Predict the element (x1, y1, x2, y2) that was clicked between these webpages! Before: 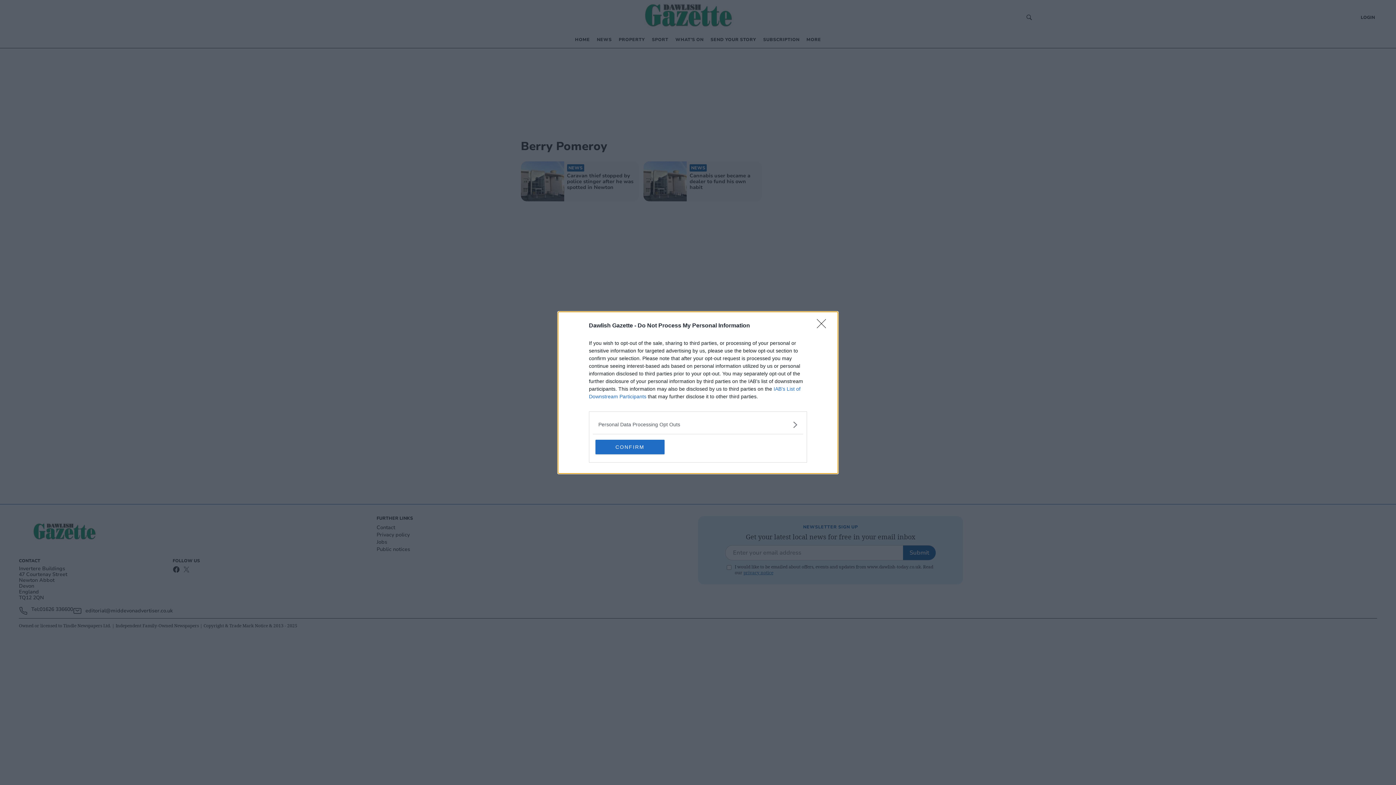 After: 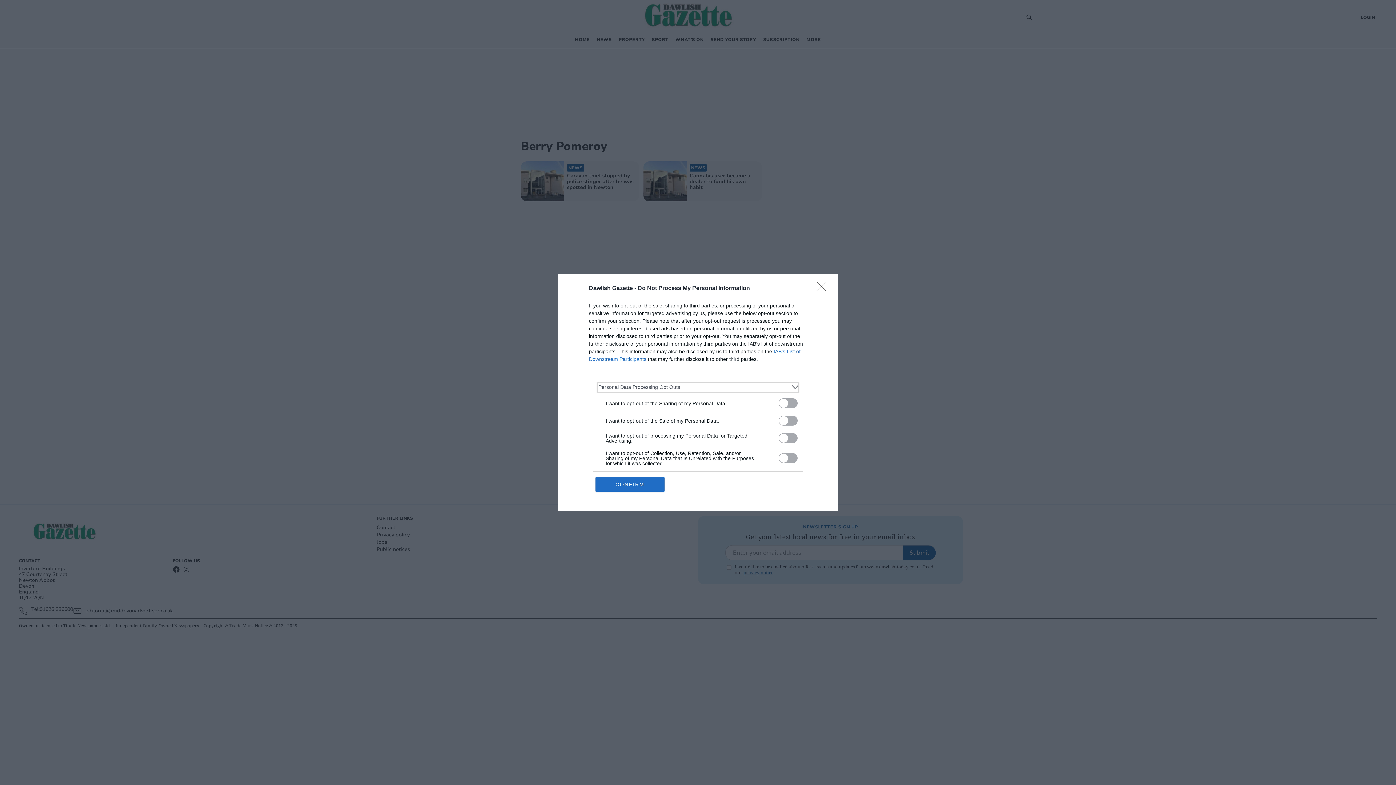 Action: bbox: (598, 420, 797, 428) label: Opt-Outs